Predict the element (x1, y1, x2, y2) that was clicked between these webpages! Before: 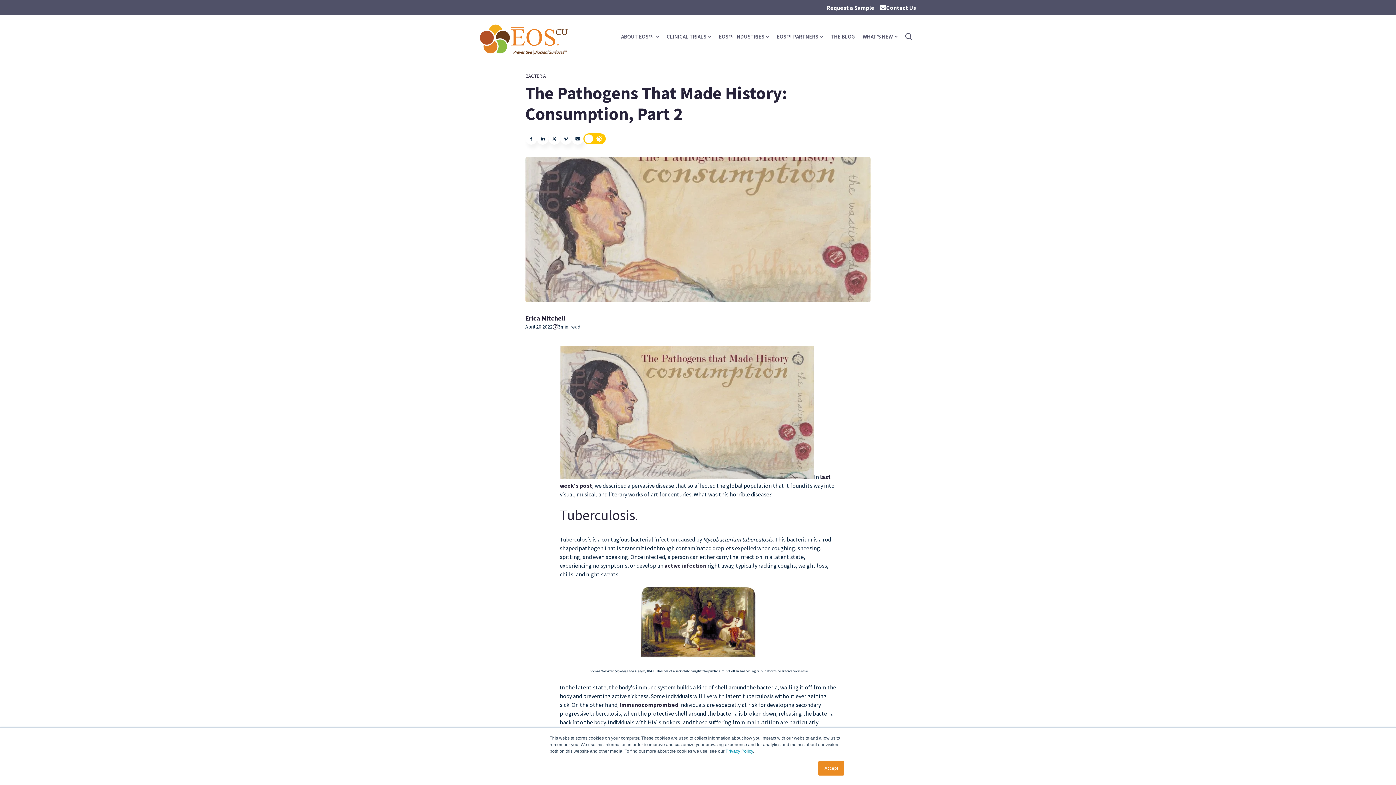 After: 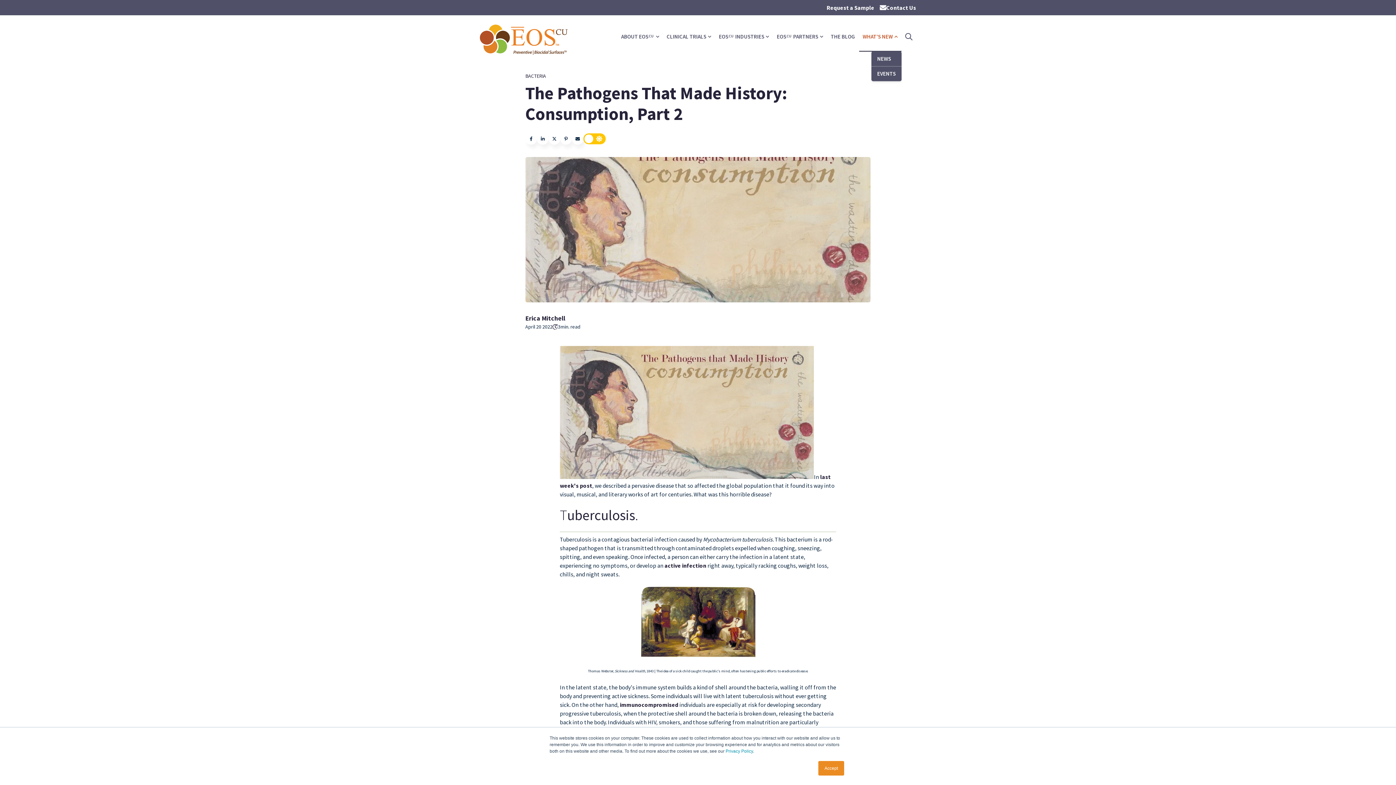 Action: bbox: (859, 22, 901, 51) label: WHAT’S NEW